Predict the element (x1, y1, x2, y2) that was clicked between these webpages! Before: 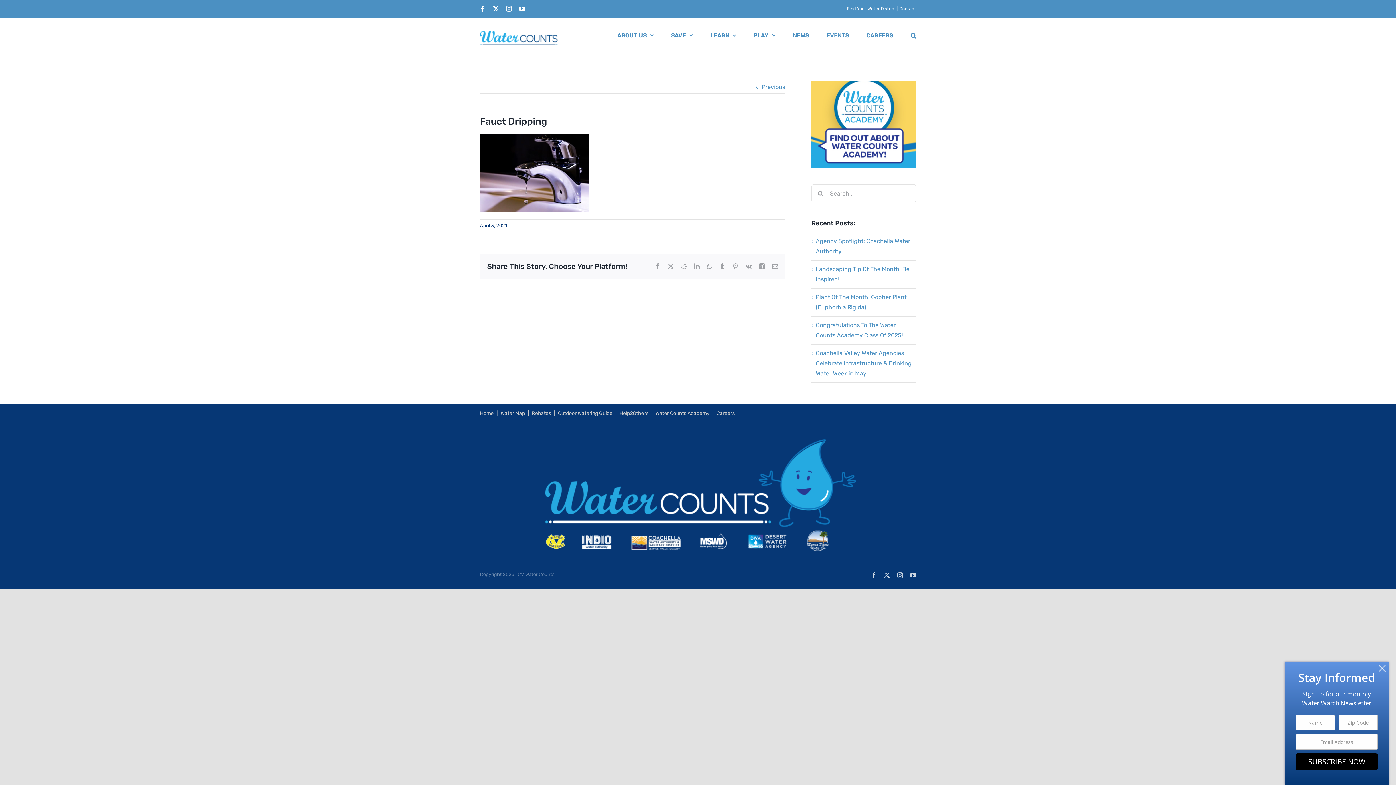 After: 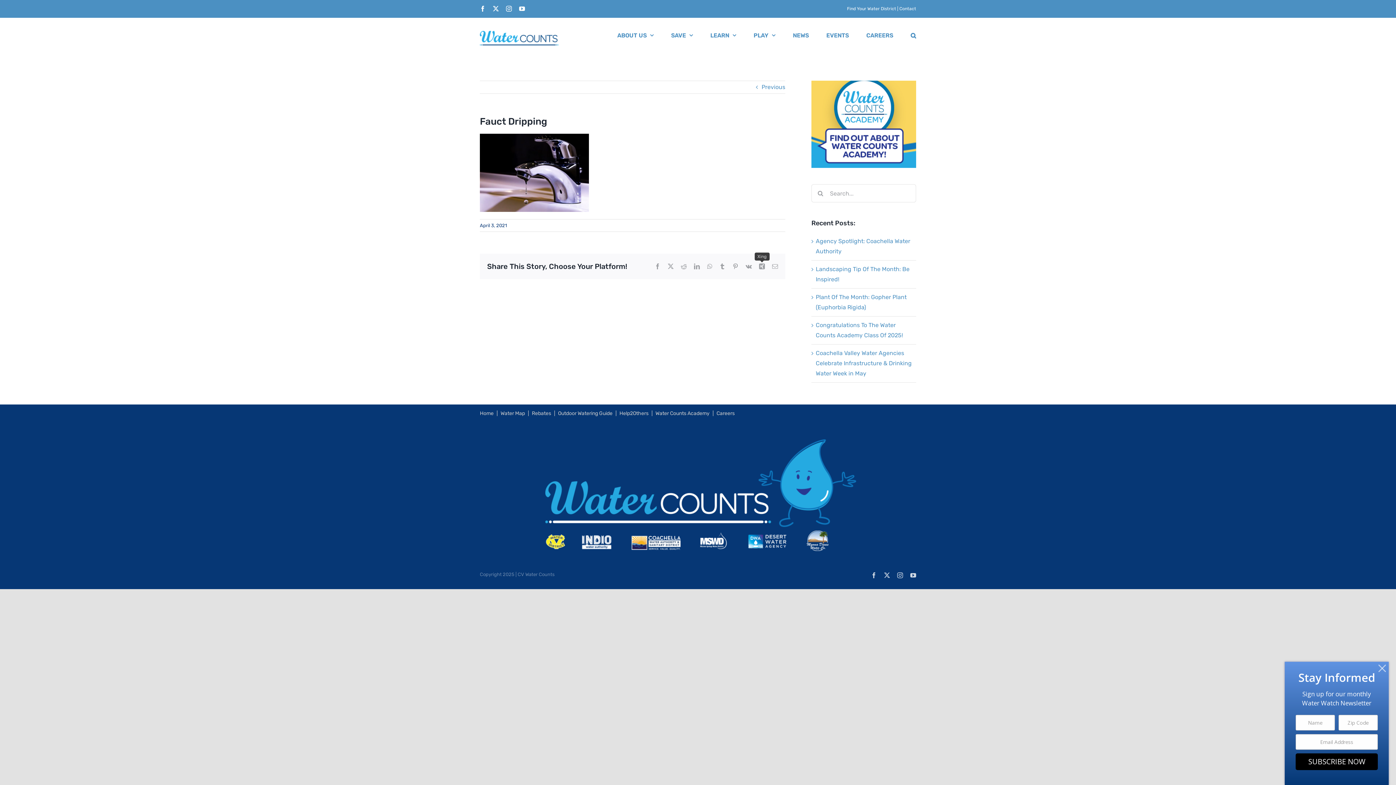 Action: bbox: (759, 263, 765, 269) label: Xing